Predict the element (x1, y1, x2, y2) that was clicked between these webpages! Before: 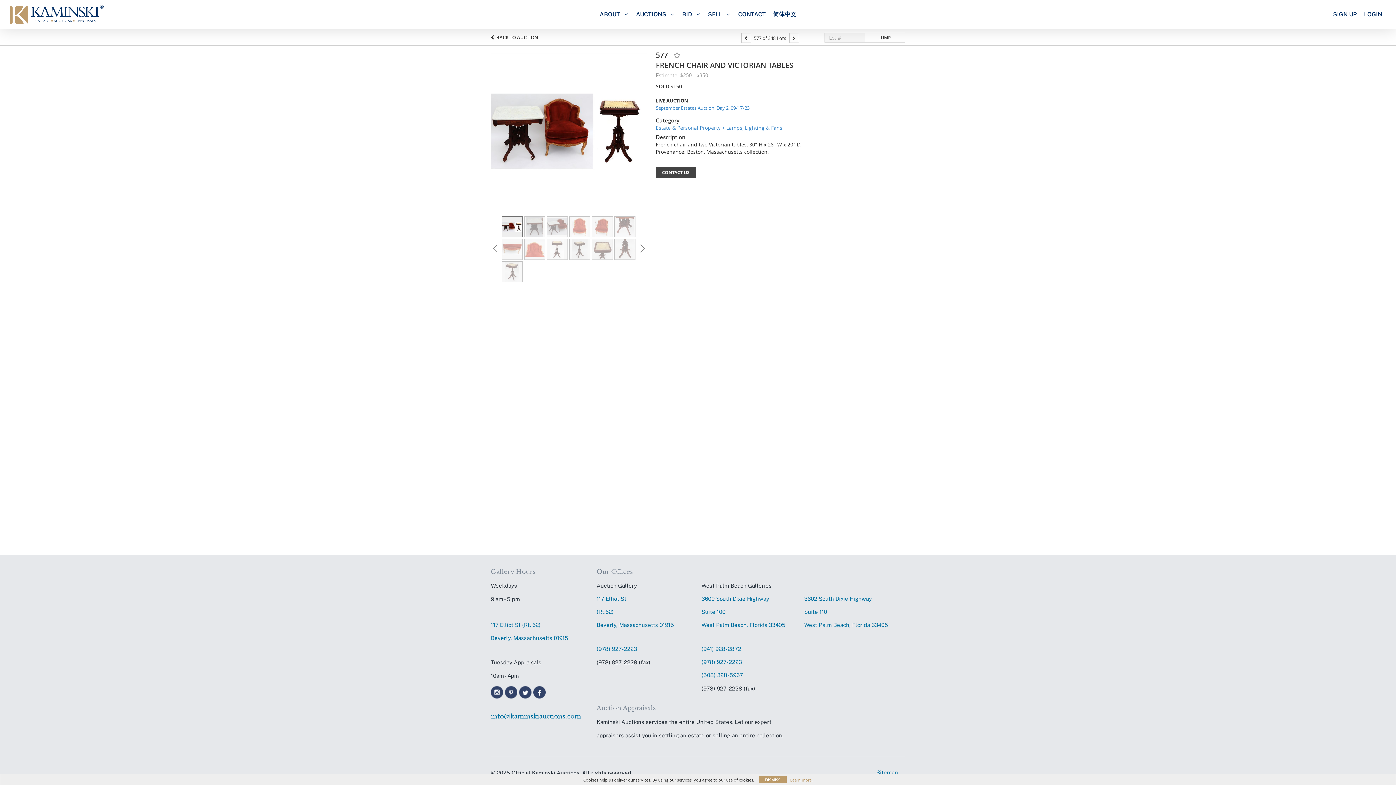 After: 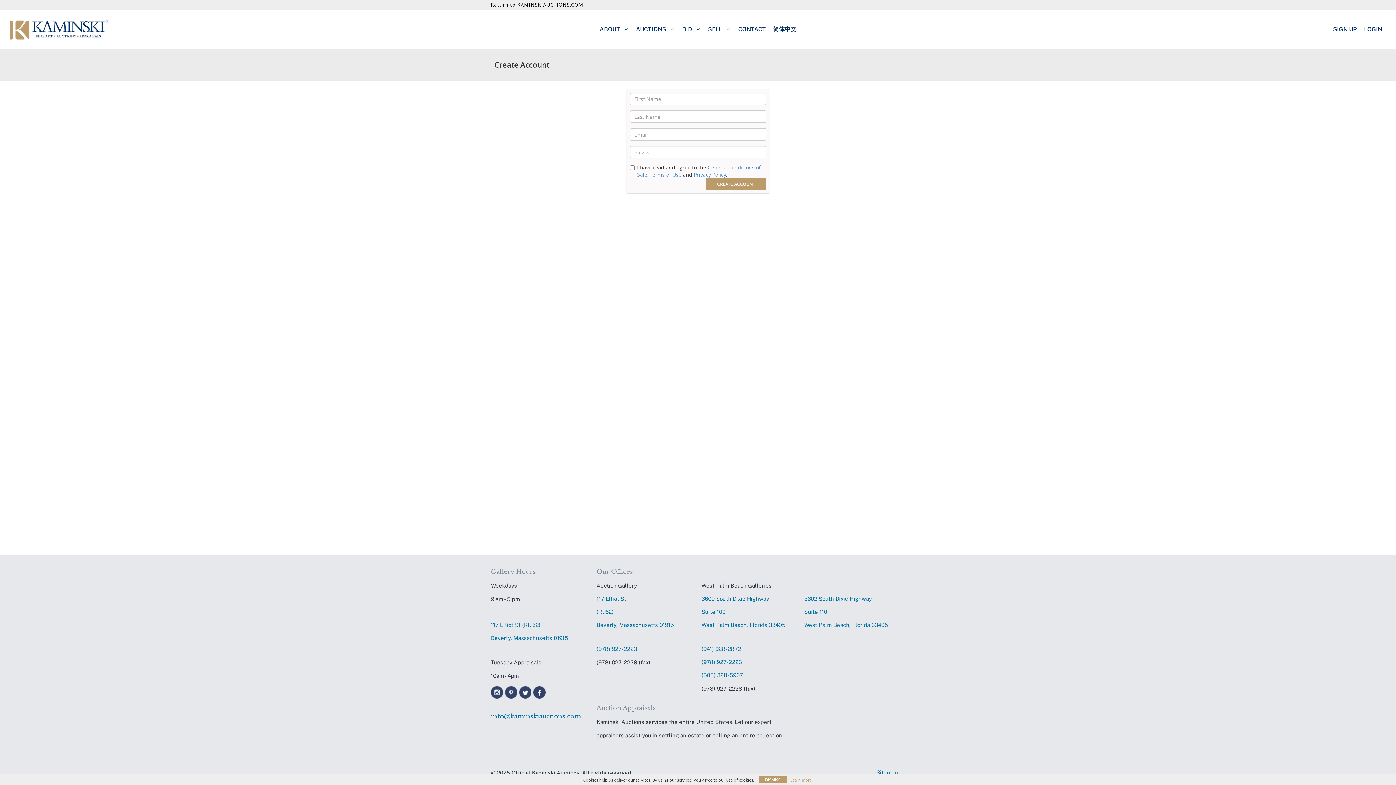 Action: label: SIGN UP bbox: (1329, 10, 1360, 18)